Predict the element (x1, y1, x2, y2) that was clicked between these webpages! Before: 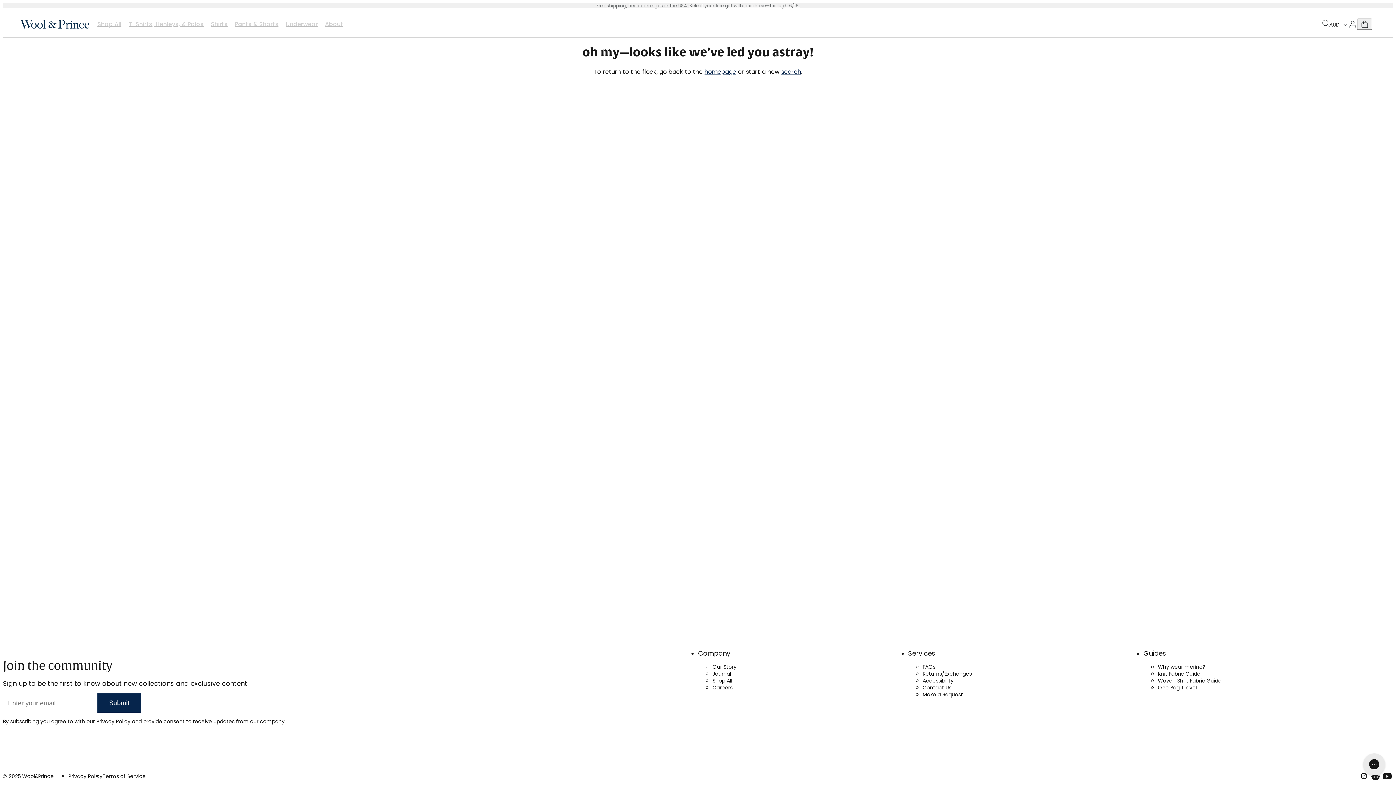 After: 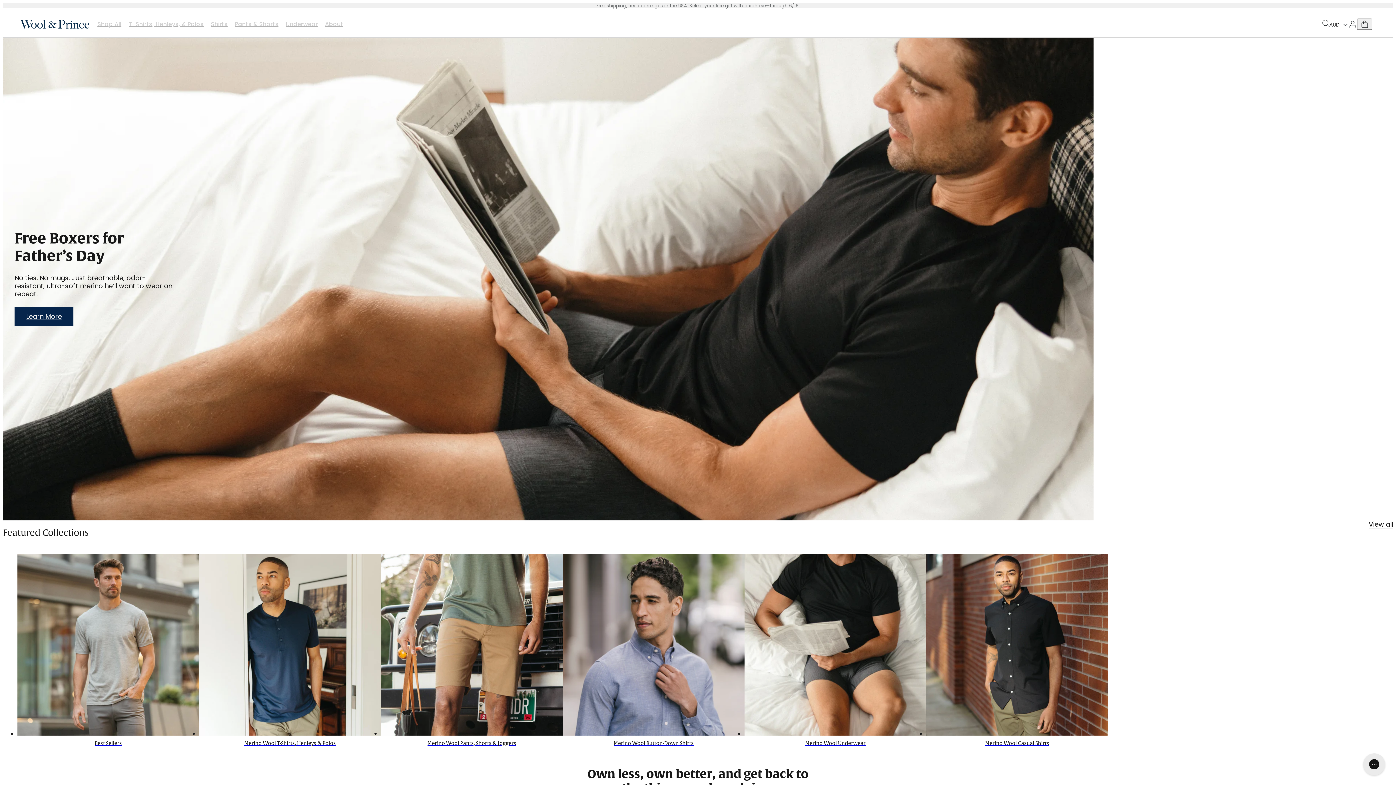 Action: bbox: (20, 10, 93, 37)